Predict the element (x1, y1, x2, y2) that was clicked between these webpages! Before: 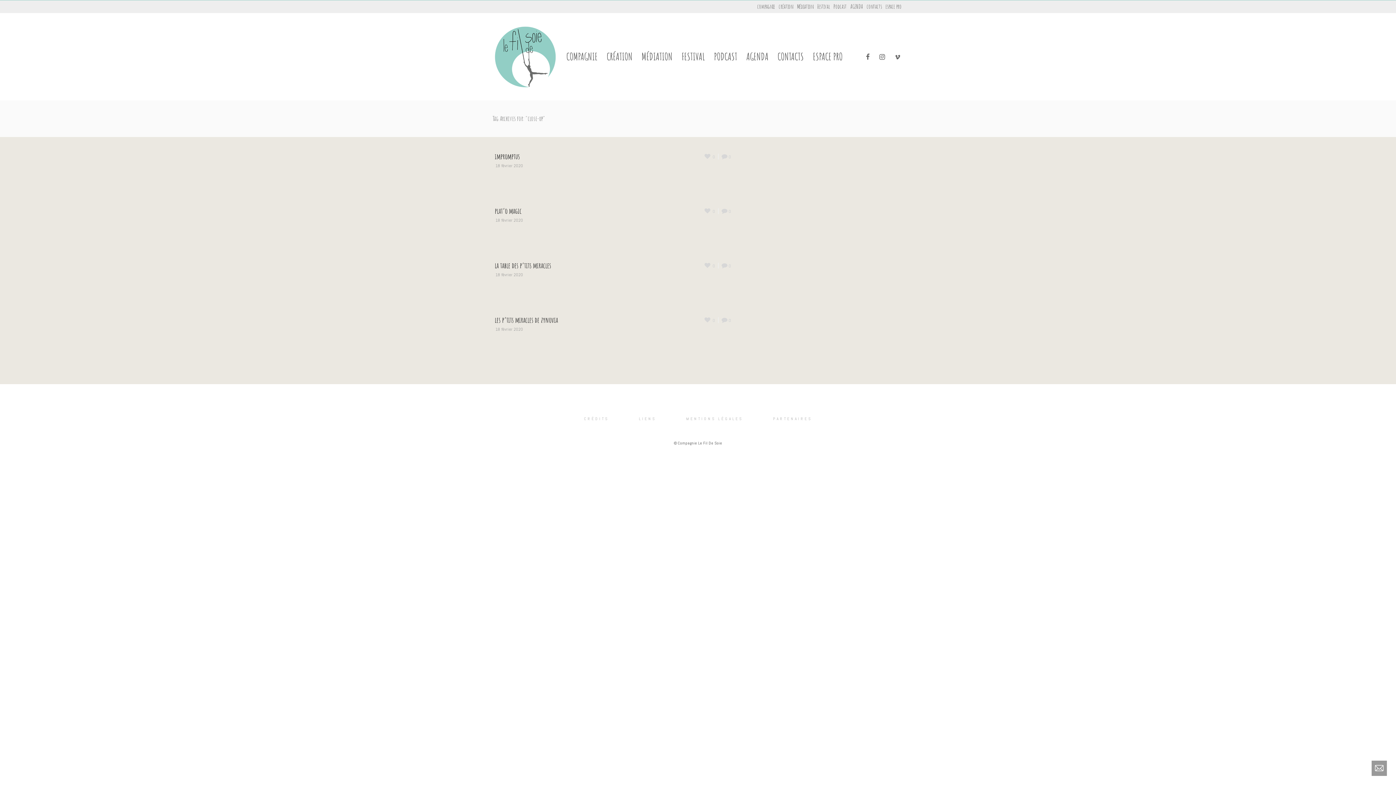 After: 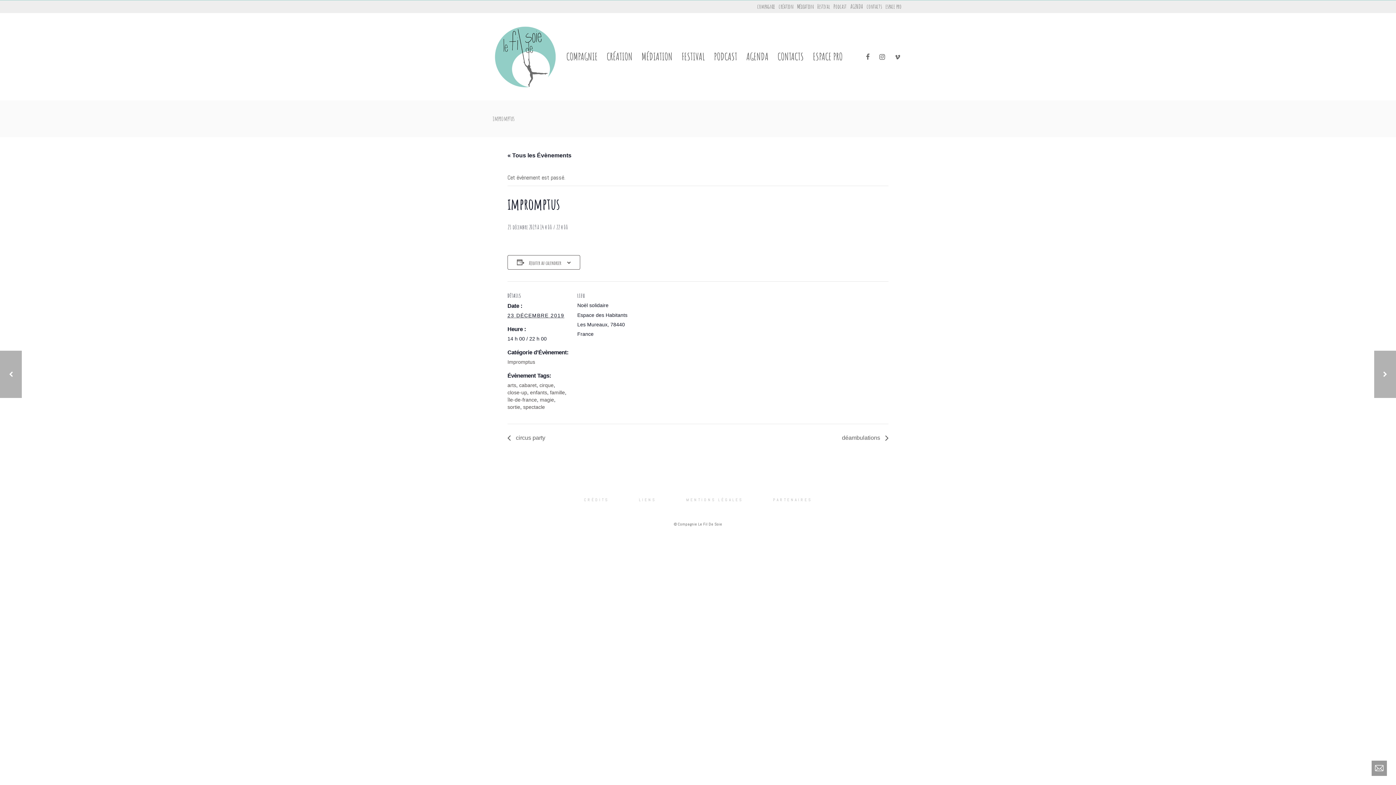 Action: bbox: (718, 153, 731, 159) label: 0